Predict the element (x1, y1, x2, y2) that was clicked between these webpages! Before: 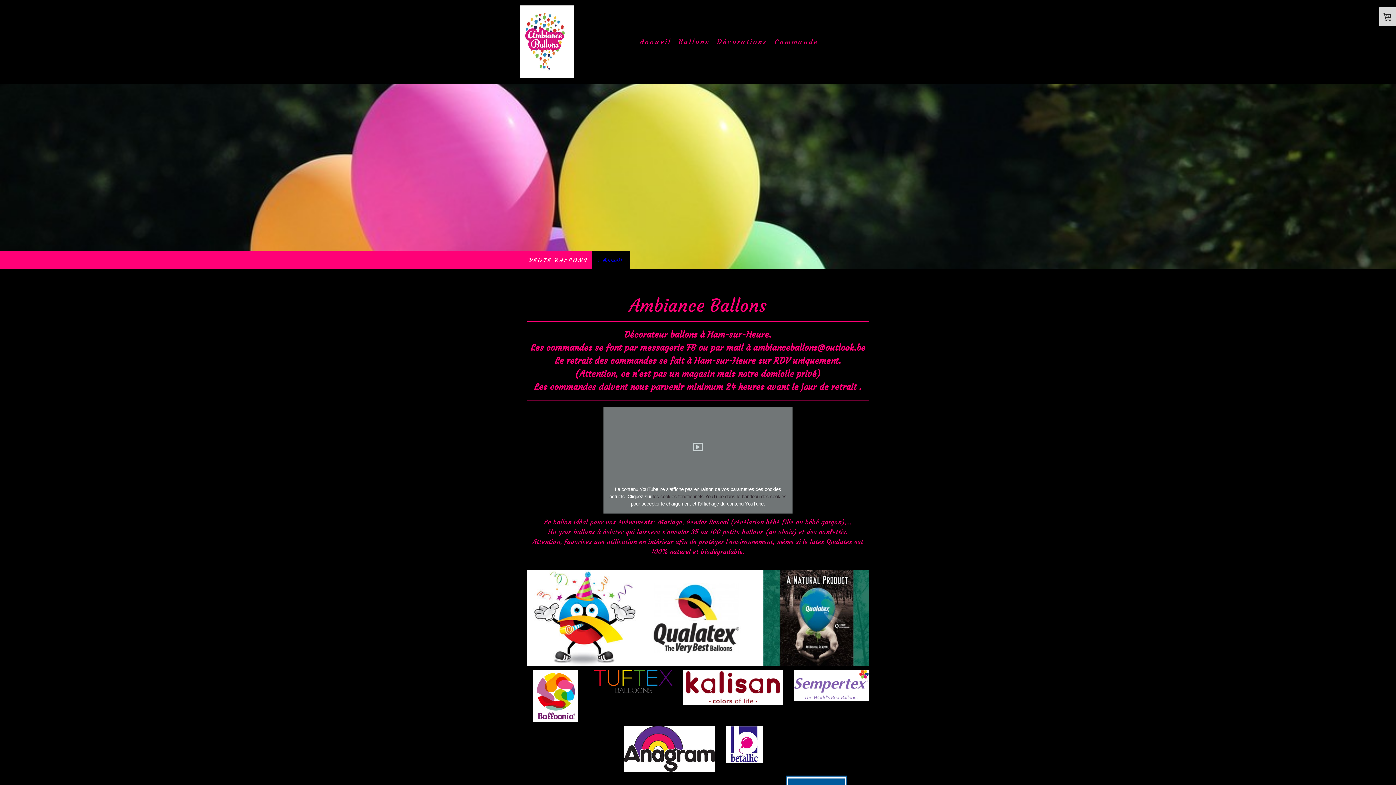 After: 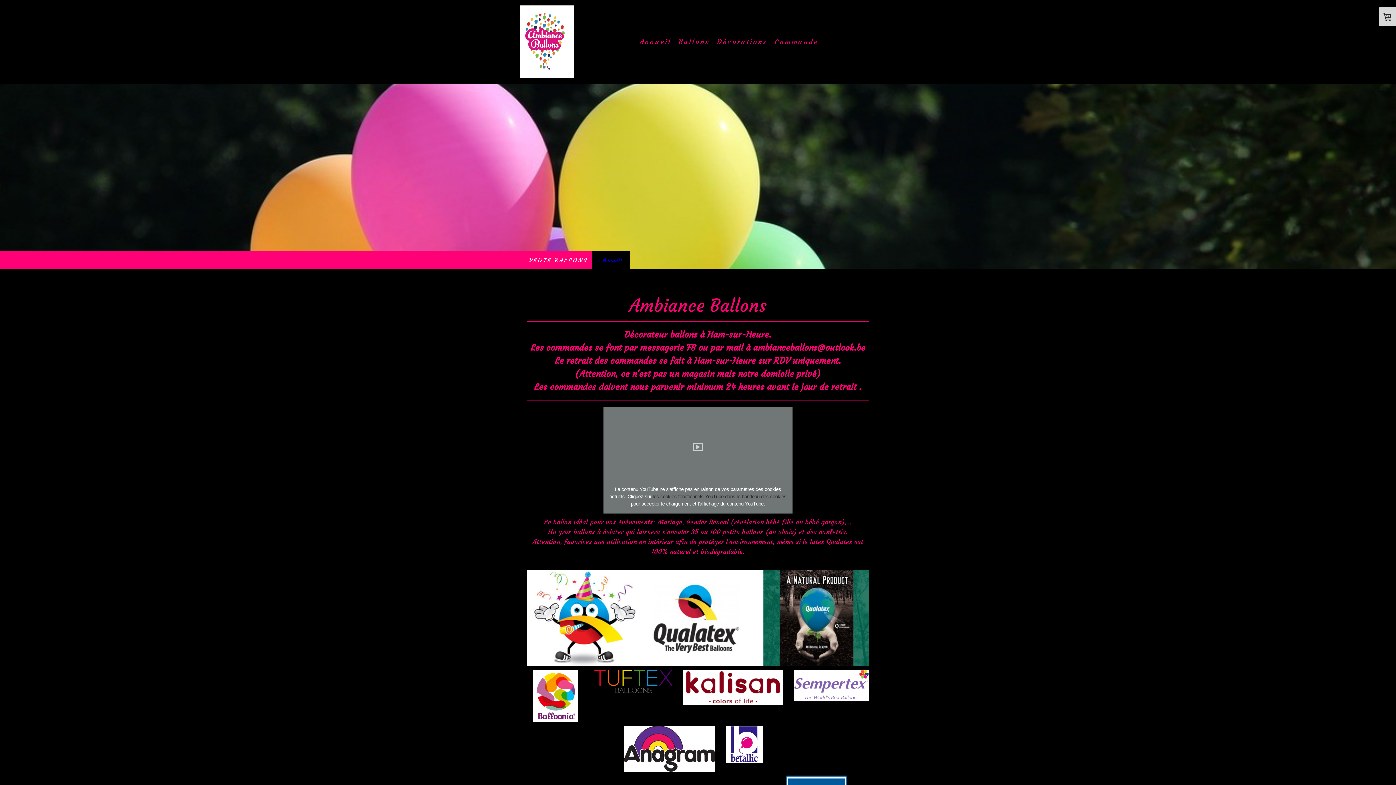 Action: label: Accueil bbox: (591, 251, 629, 269)